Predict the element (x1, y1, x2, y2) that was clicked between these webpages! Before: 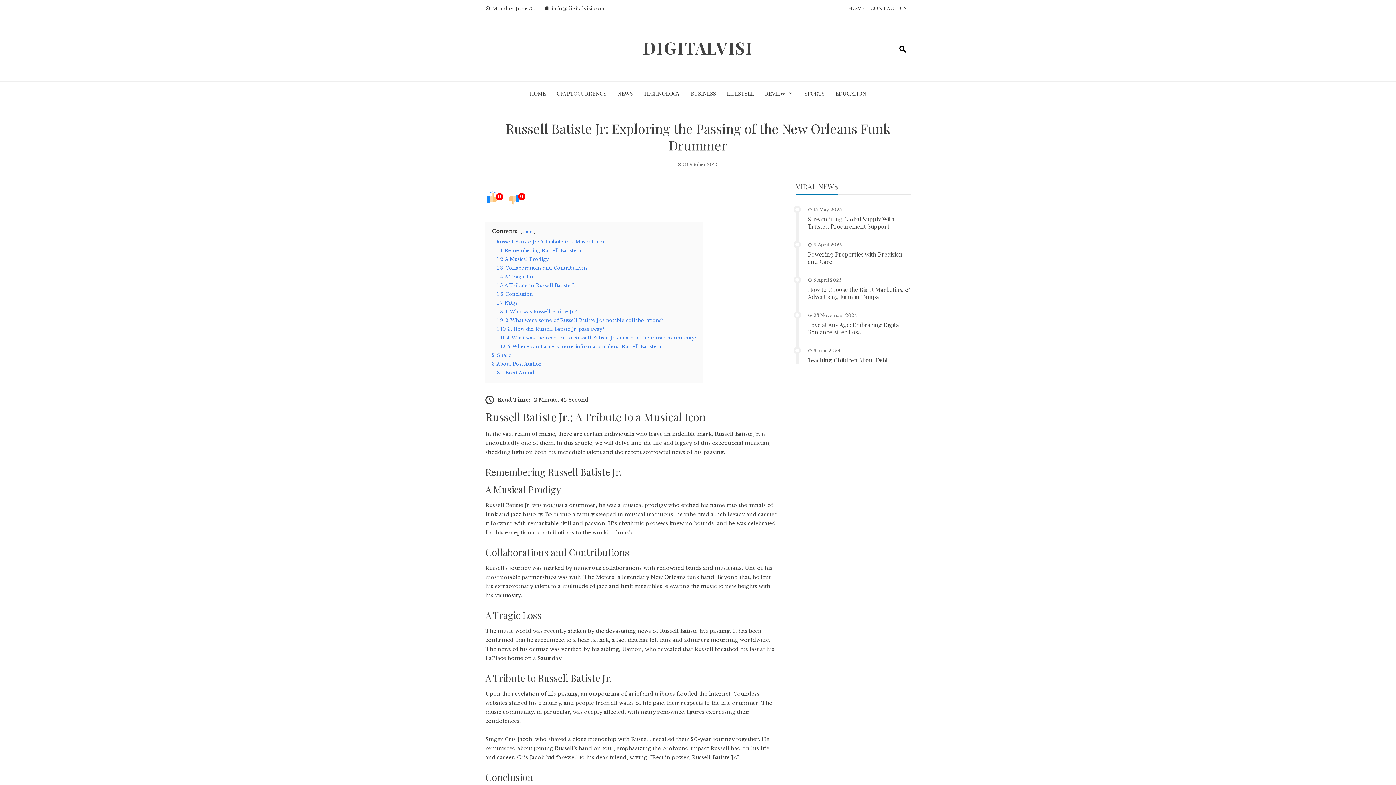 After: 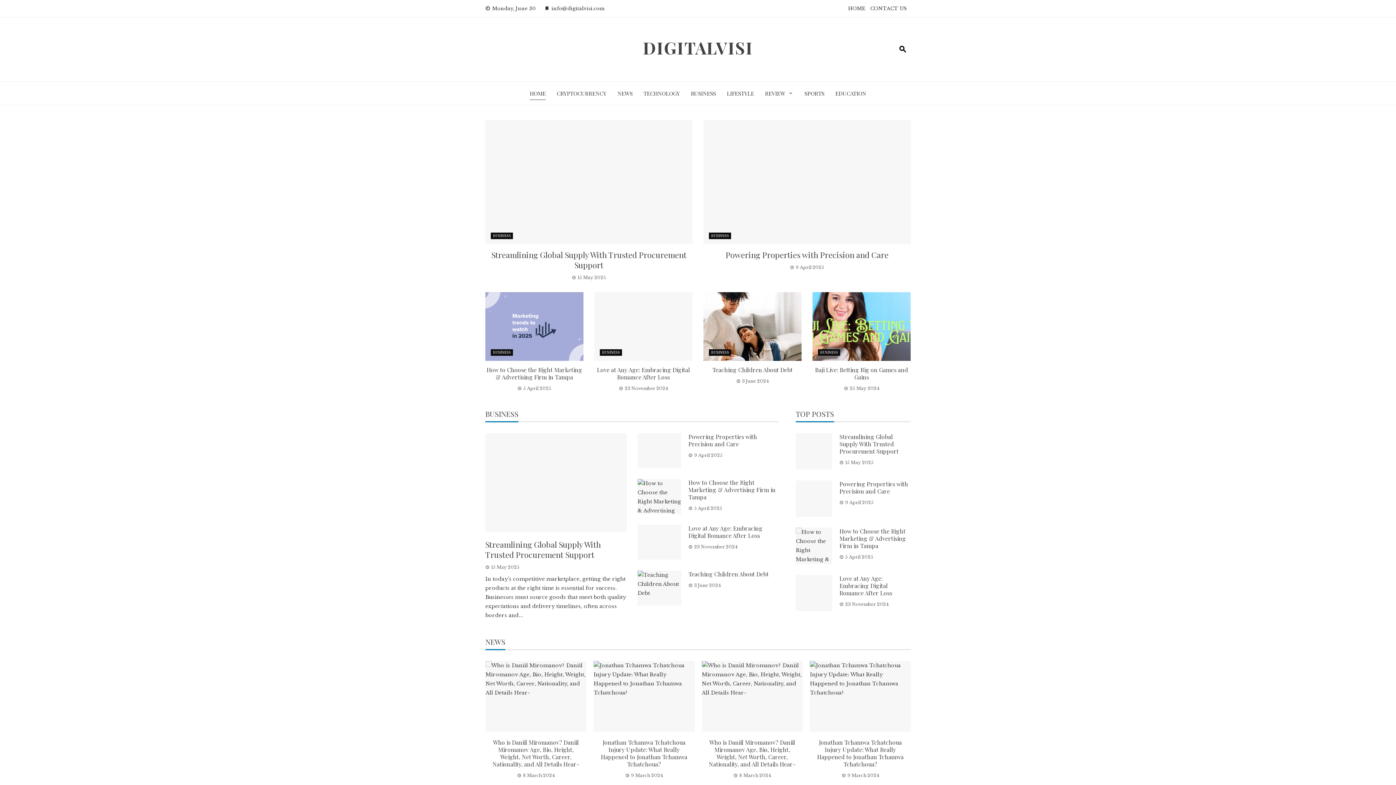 Action: label: HOME bbox: (848, 5, 865, 11)